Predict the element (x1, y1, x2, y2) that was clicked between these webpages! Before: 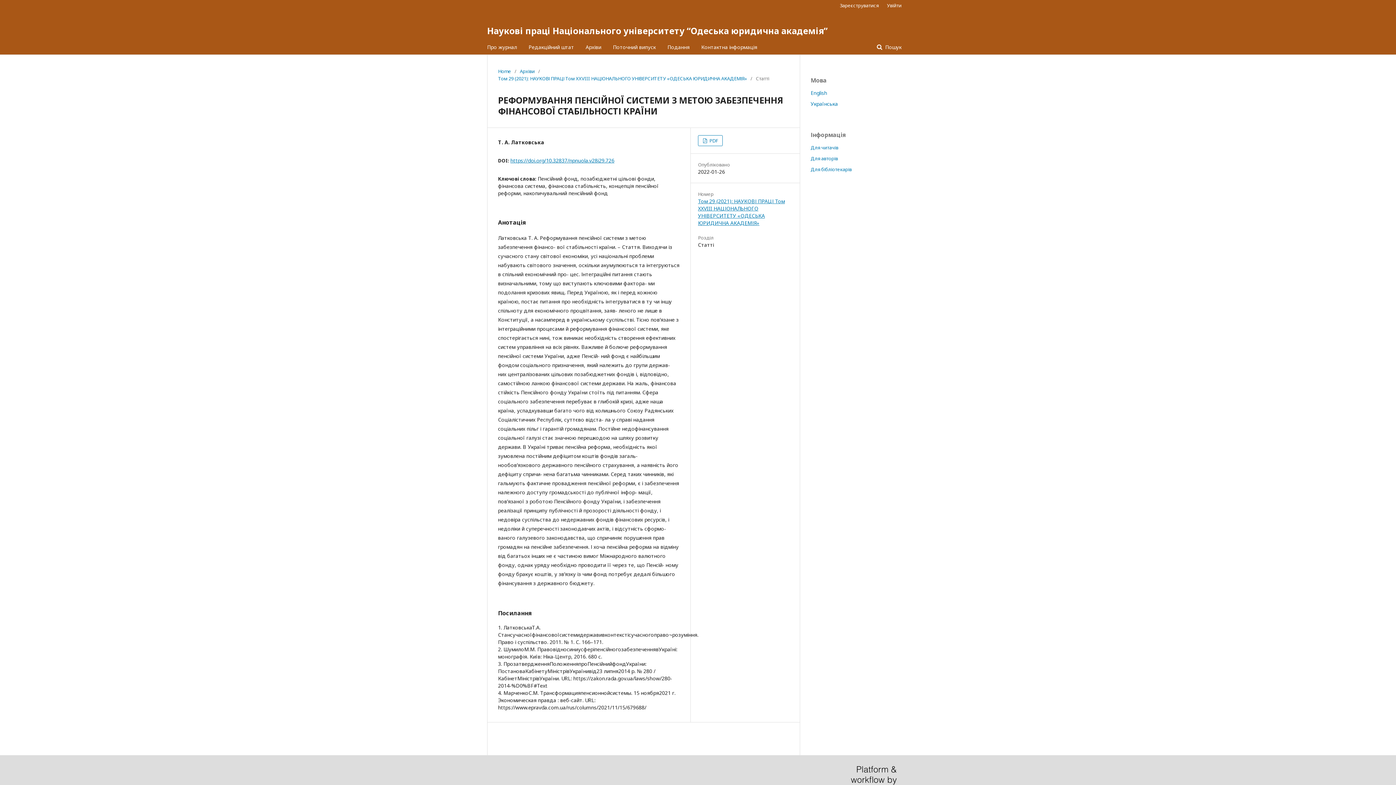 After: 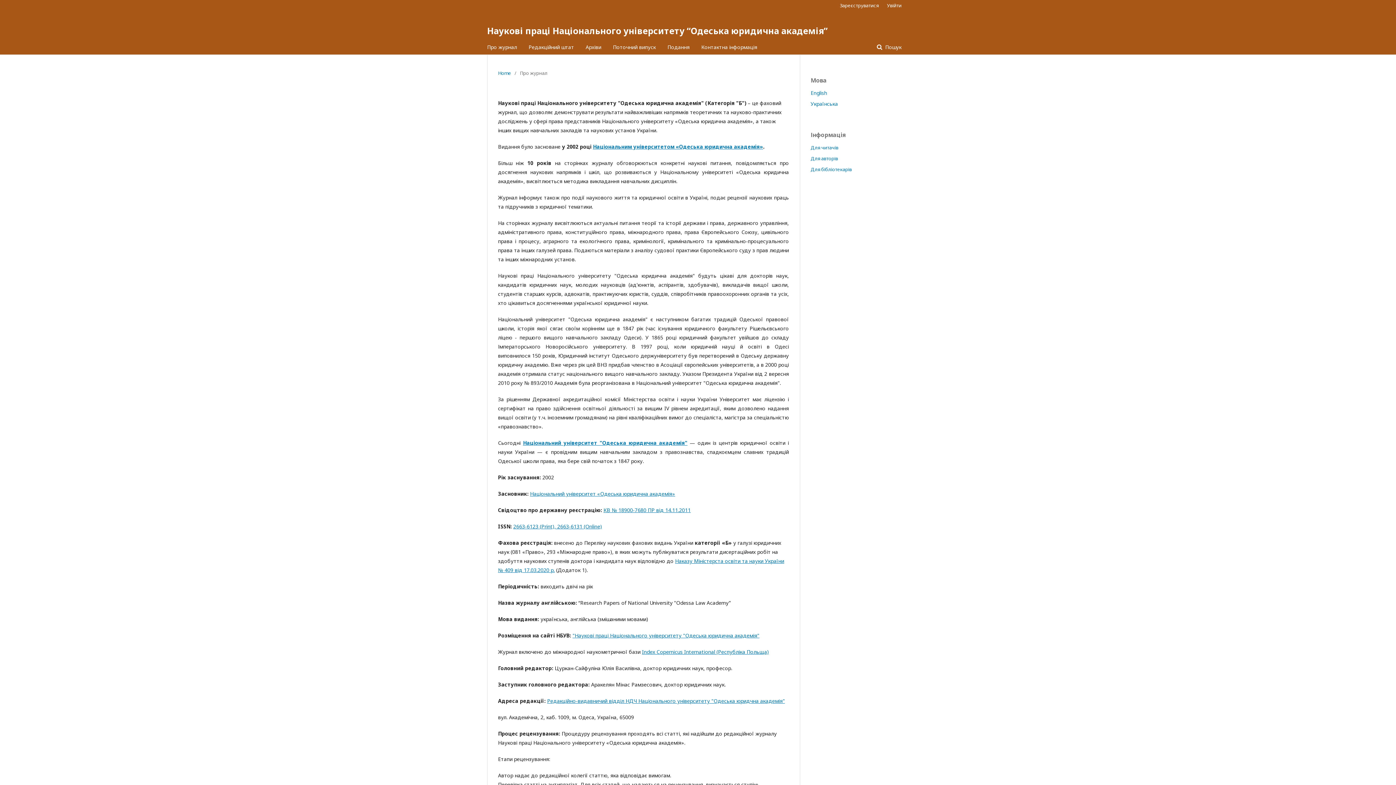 Action: label: Про журнал bbox: (487, 40, 517, 54)